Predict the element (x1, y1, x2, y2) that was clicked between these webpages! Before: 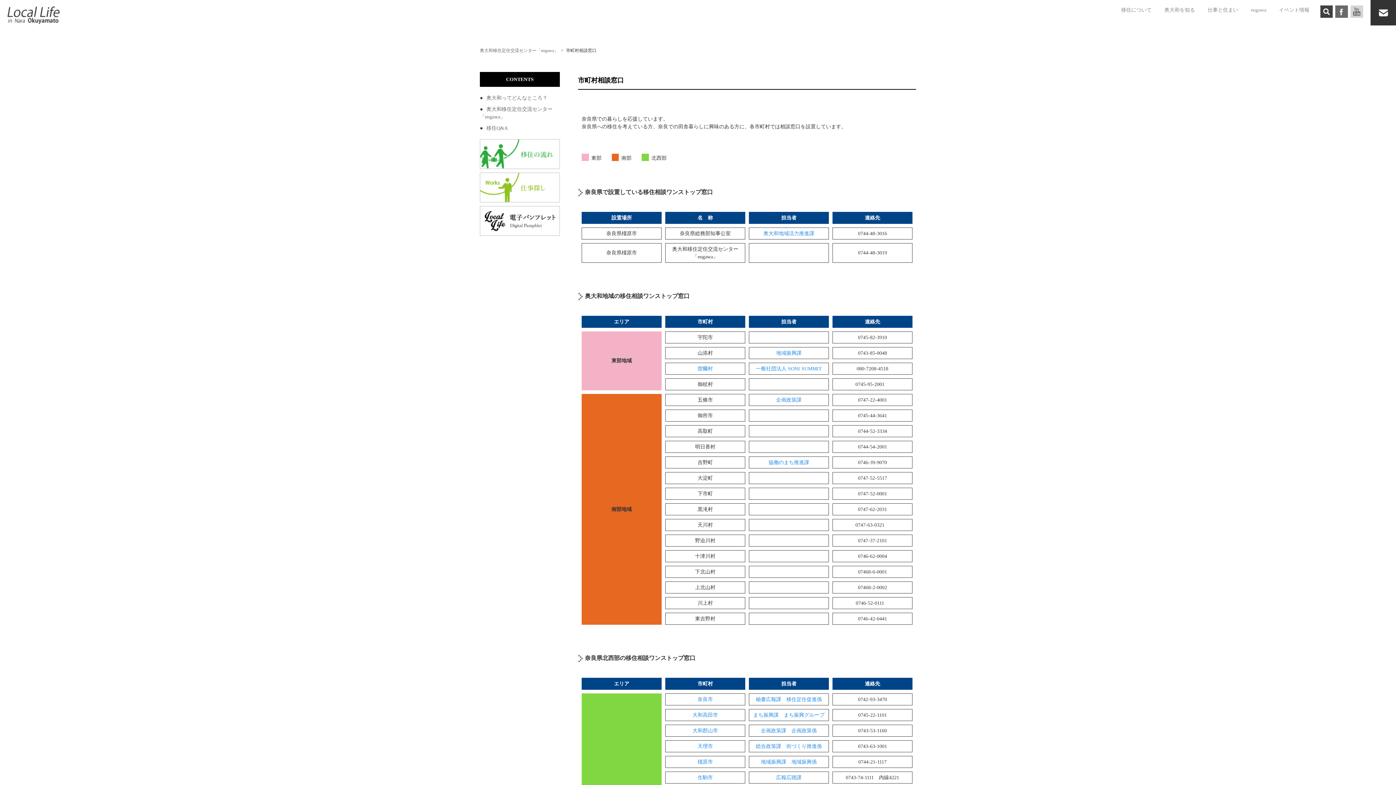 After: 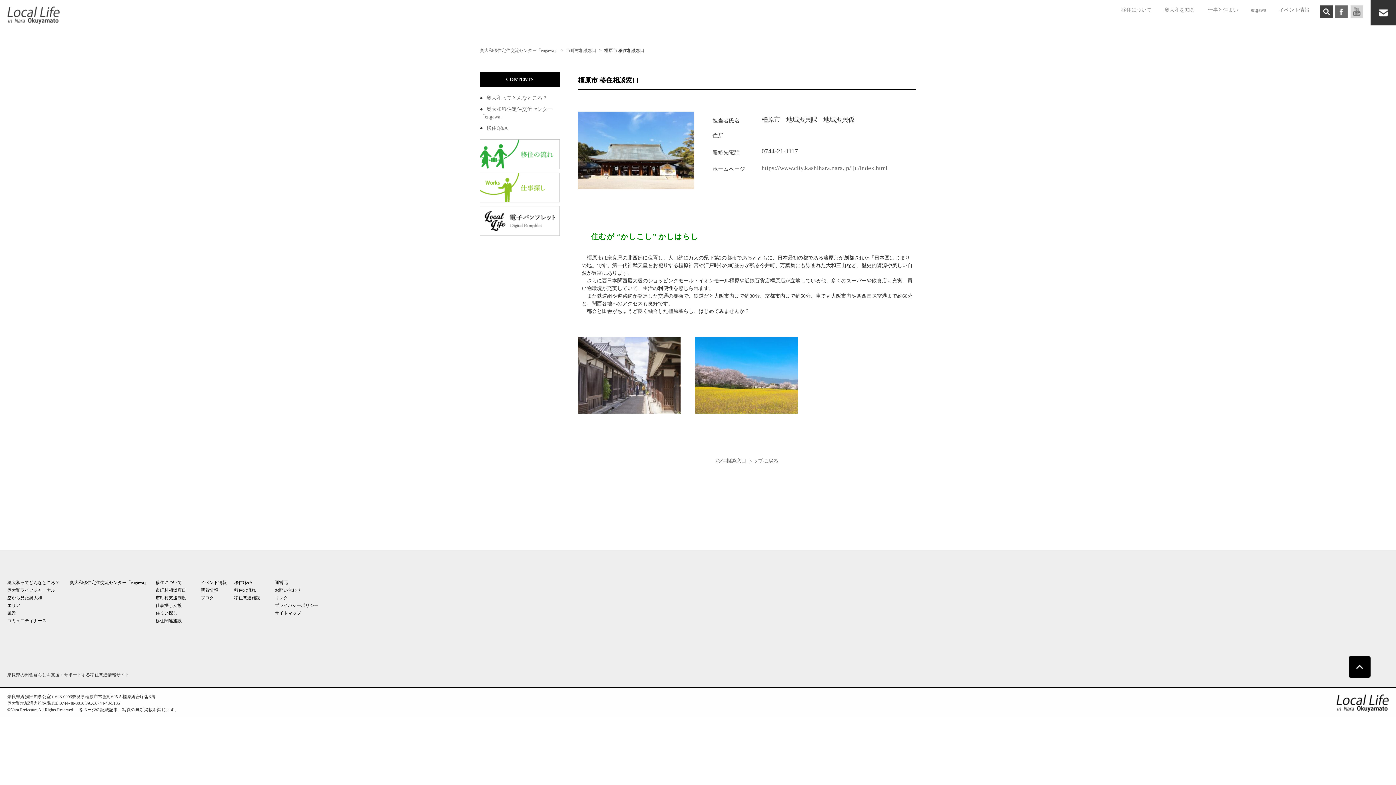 Action: label: 地域振興課　地域振興係 bbox: (761, 759, 817, 765)